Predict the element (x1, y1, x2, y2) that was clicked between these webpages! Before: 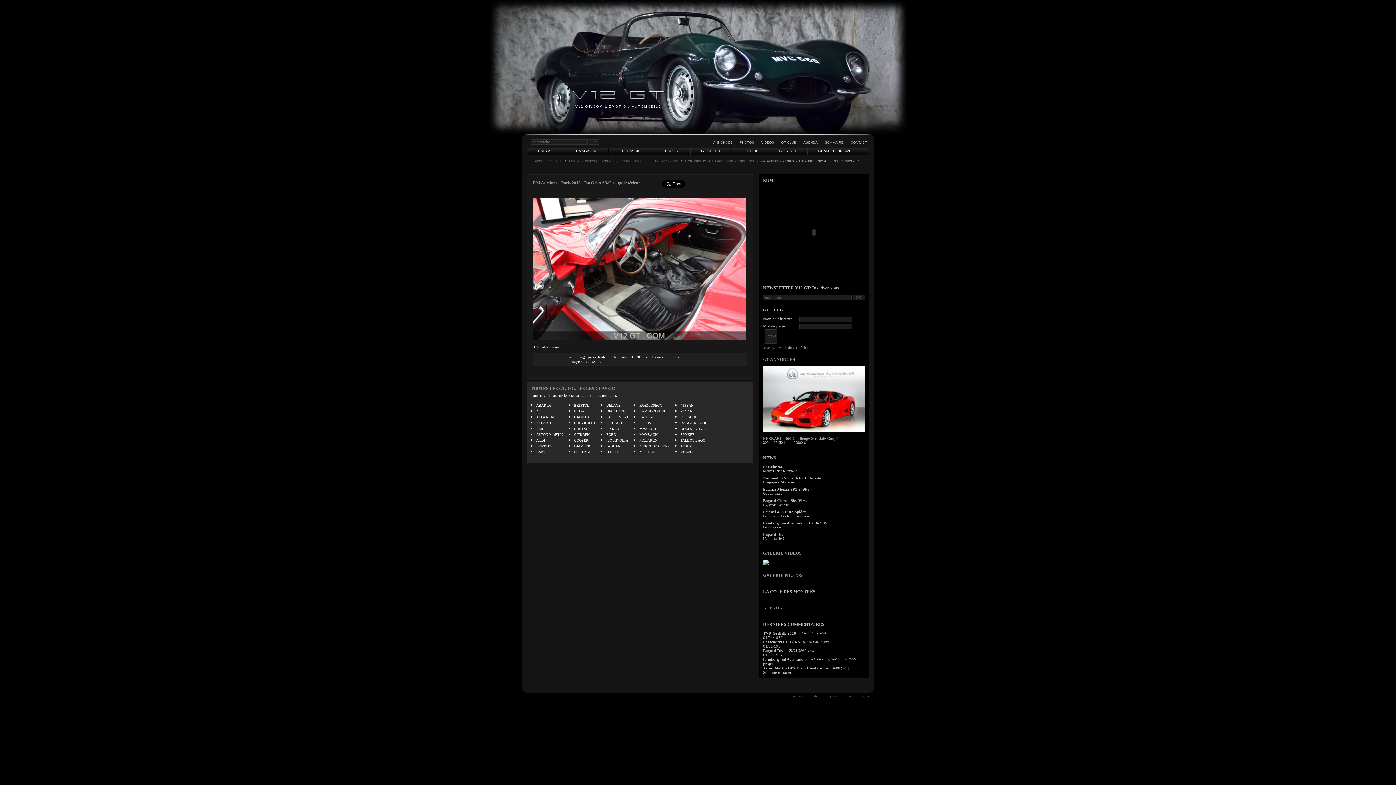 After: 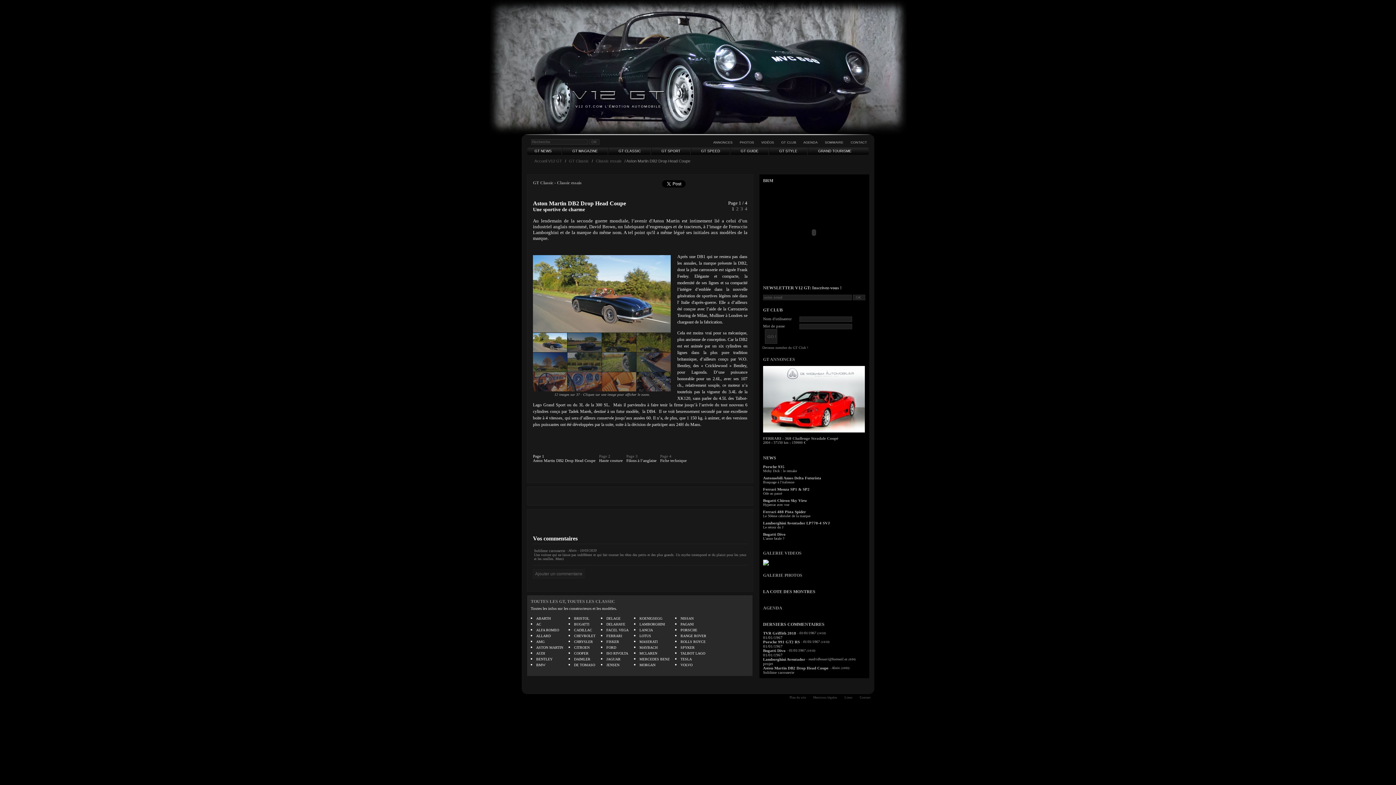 Action: label: Aston Martin DB2 Drop Head Coupe bbox: (763, 666, 828, 670)